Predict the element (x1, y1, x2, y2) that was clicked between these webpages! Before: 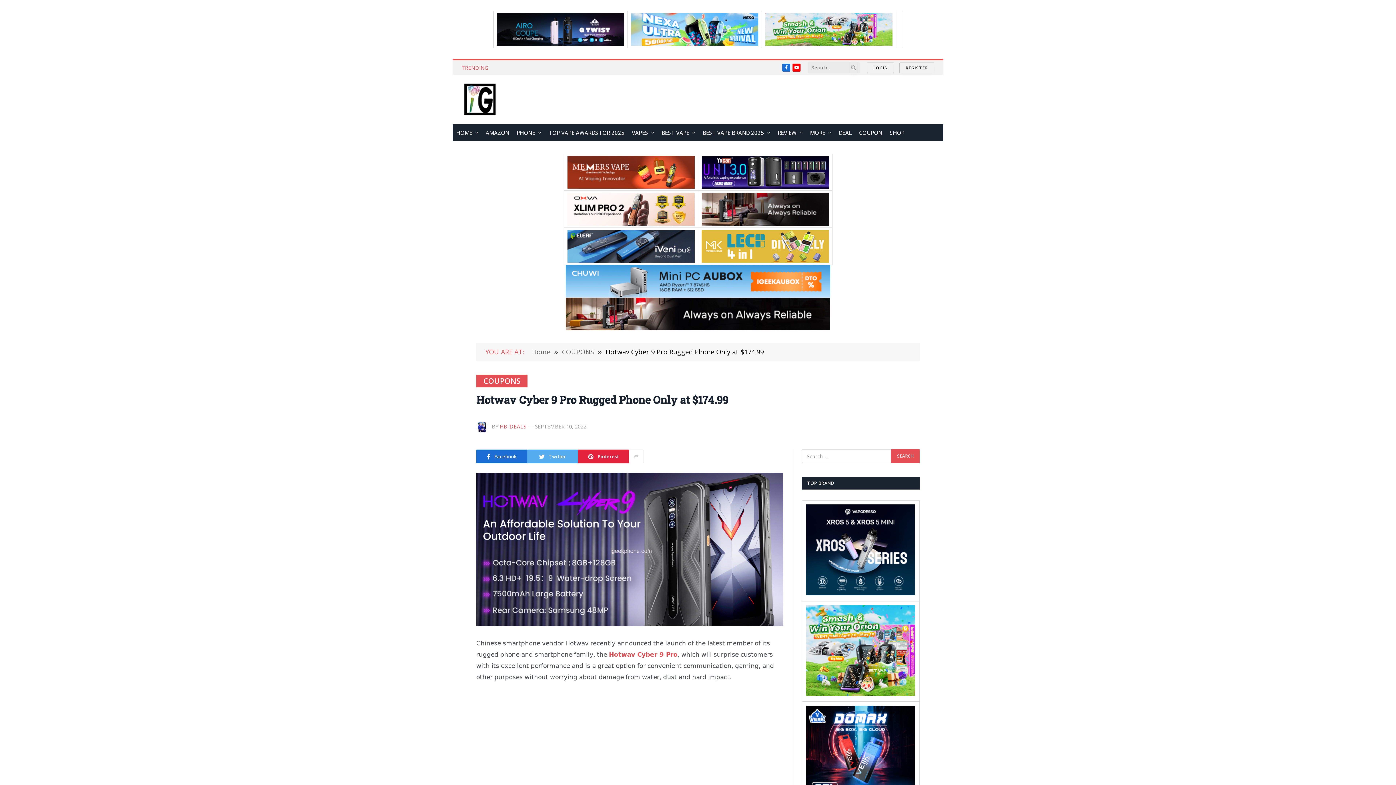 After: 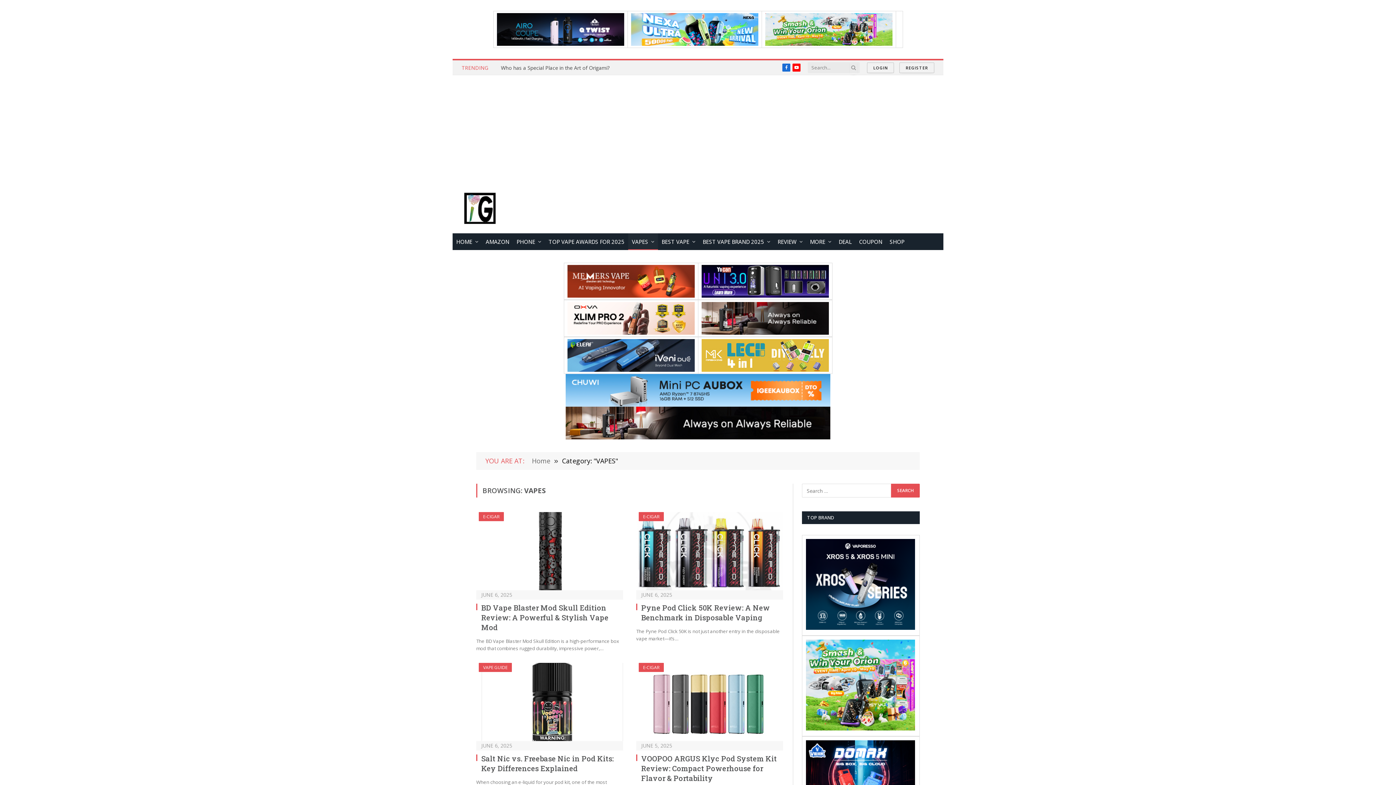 Action: bbox: (628, 124, 658, 141) label: VAPES